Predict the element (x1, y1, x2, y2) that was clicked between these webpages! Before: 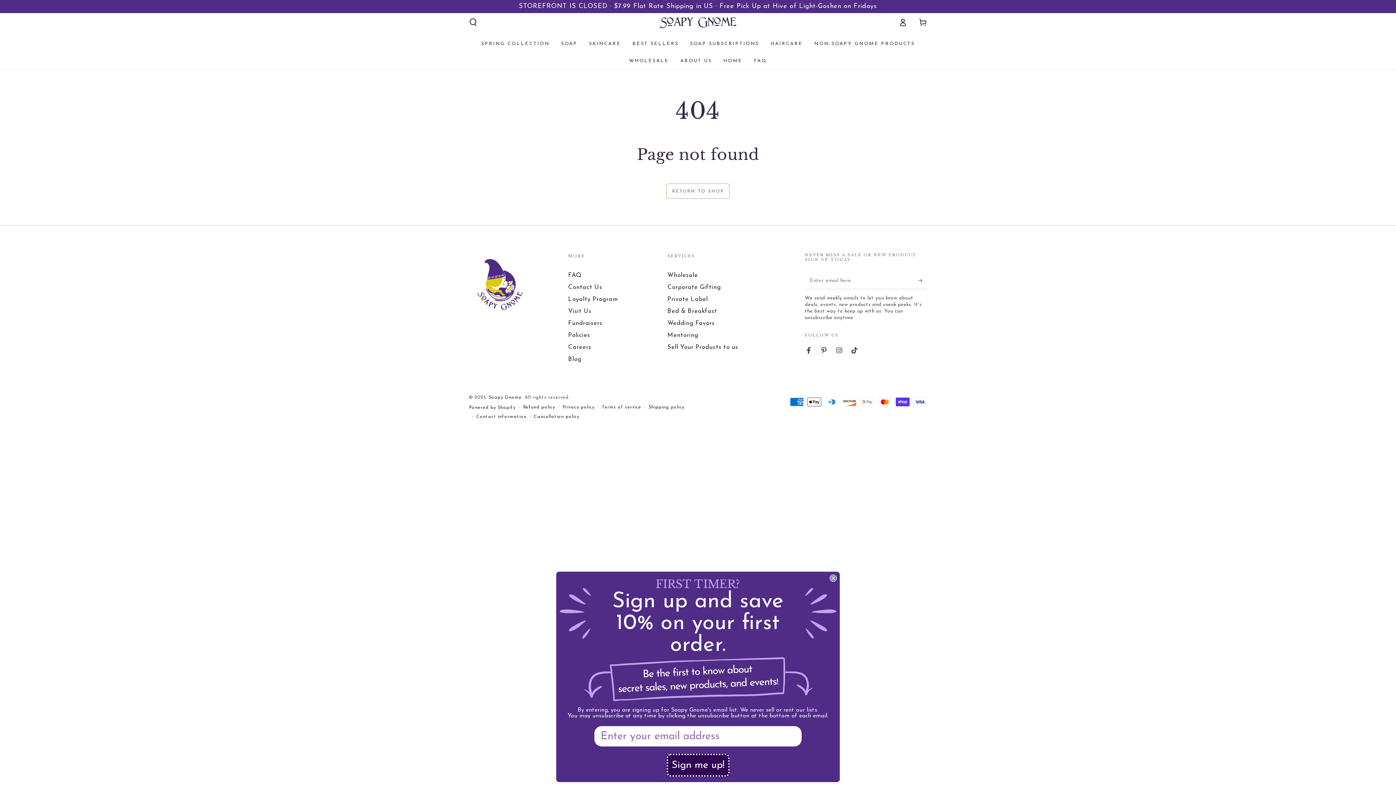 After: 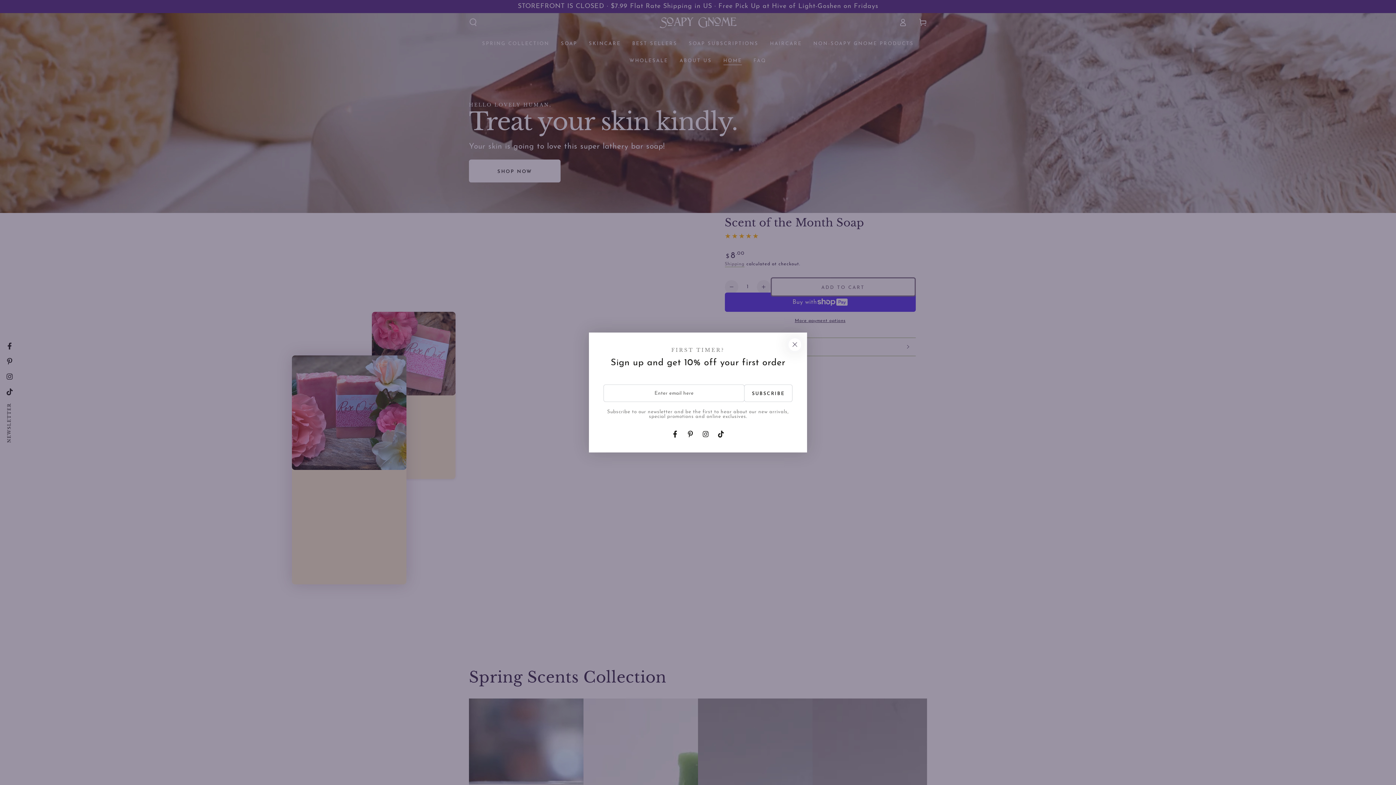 Action: bbox: (659, 13, 736, 31)